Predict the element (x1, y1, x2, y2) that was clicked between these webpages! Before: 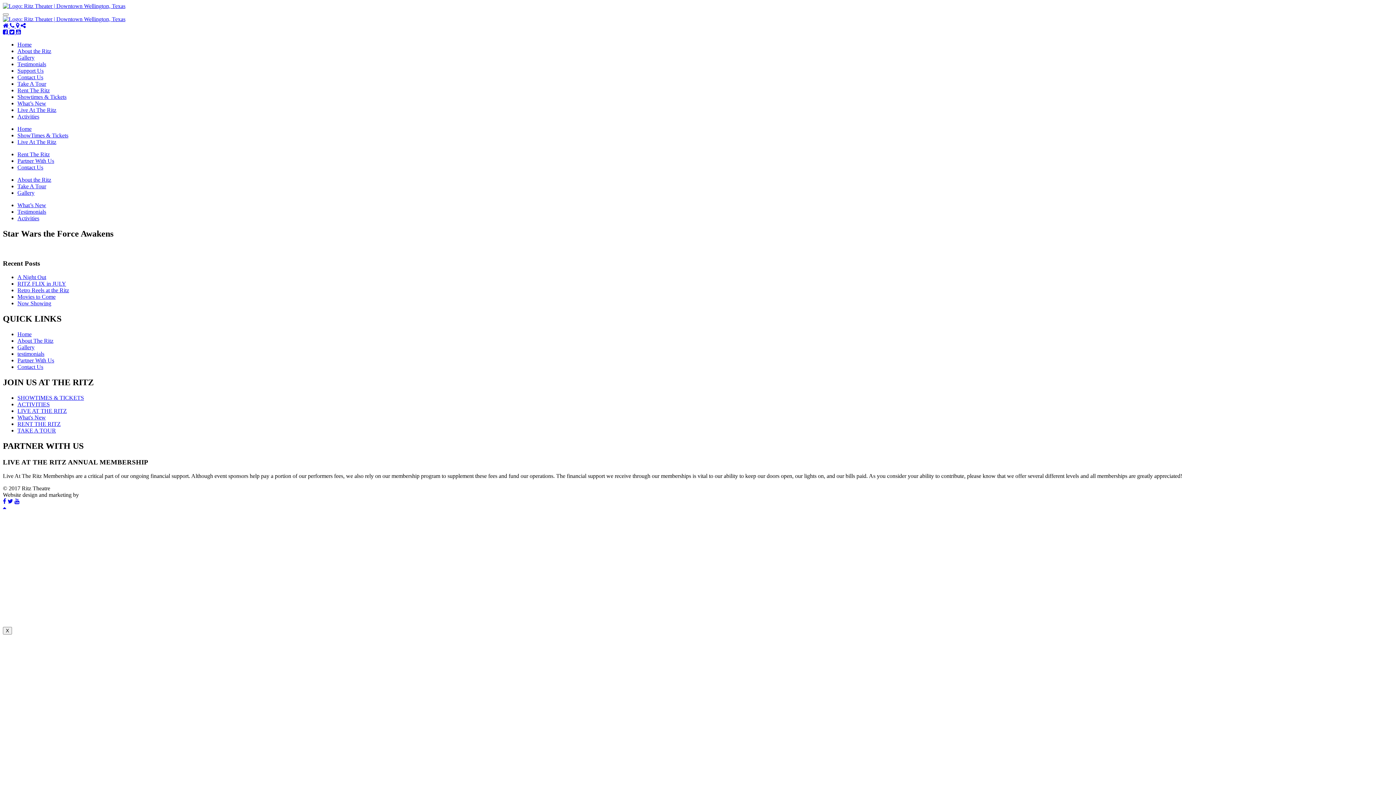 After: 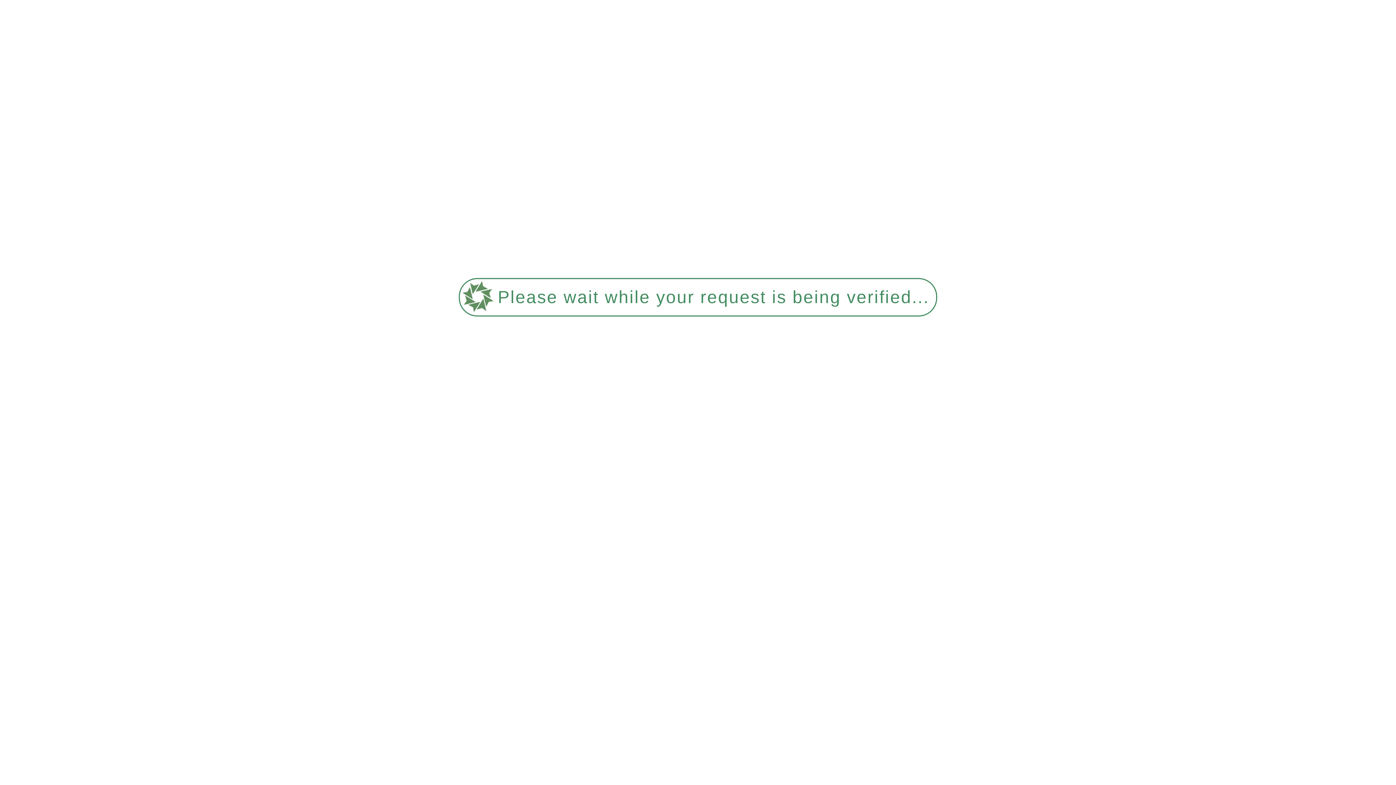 Action: bbox: (2, 22, 9, 28) label:  